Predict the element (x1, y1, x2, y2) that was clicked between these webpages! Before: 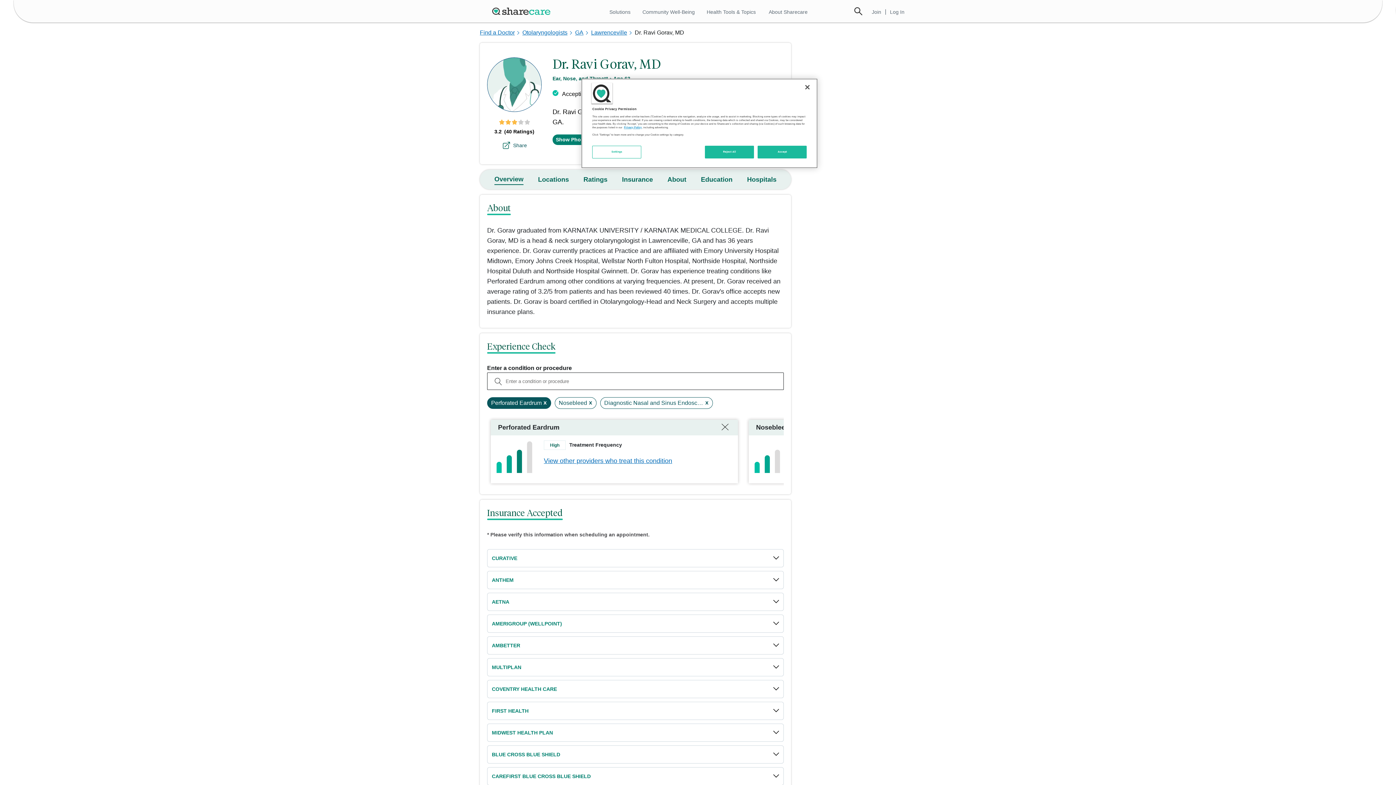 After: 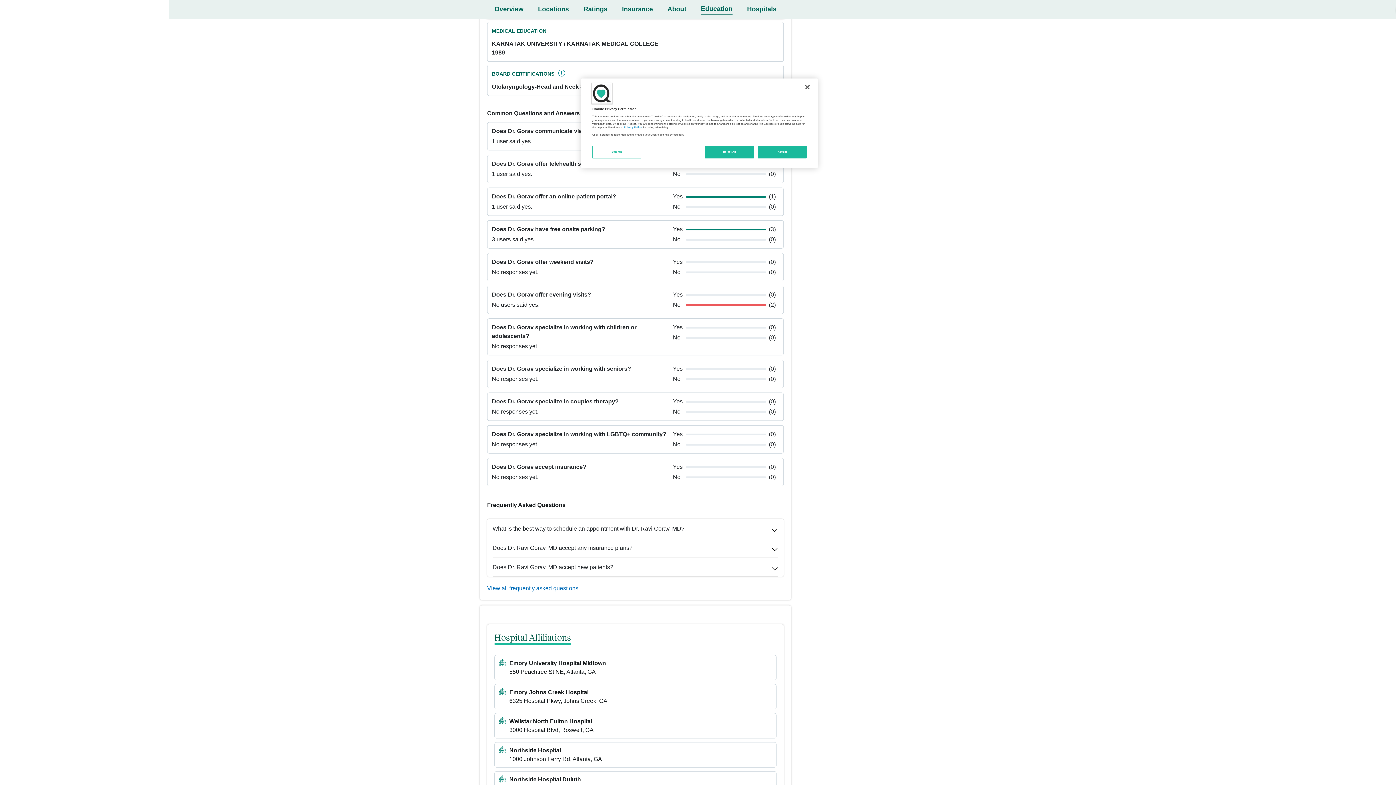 Action: bbox: (701, 176, 732, 183) label: Education